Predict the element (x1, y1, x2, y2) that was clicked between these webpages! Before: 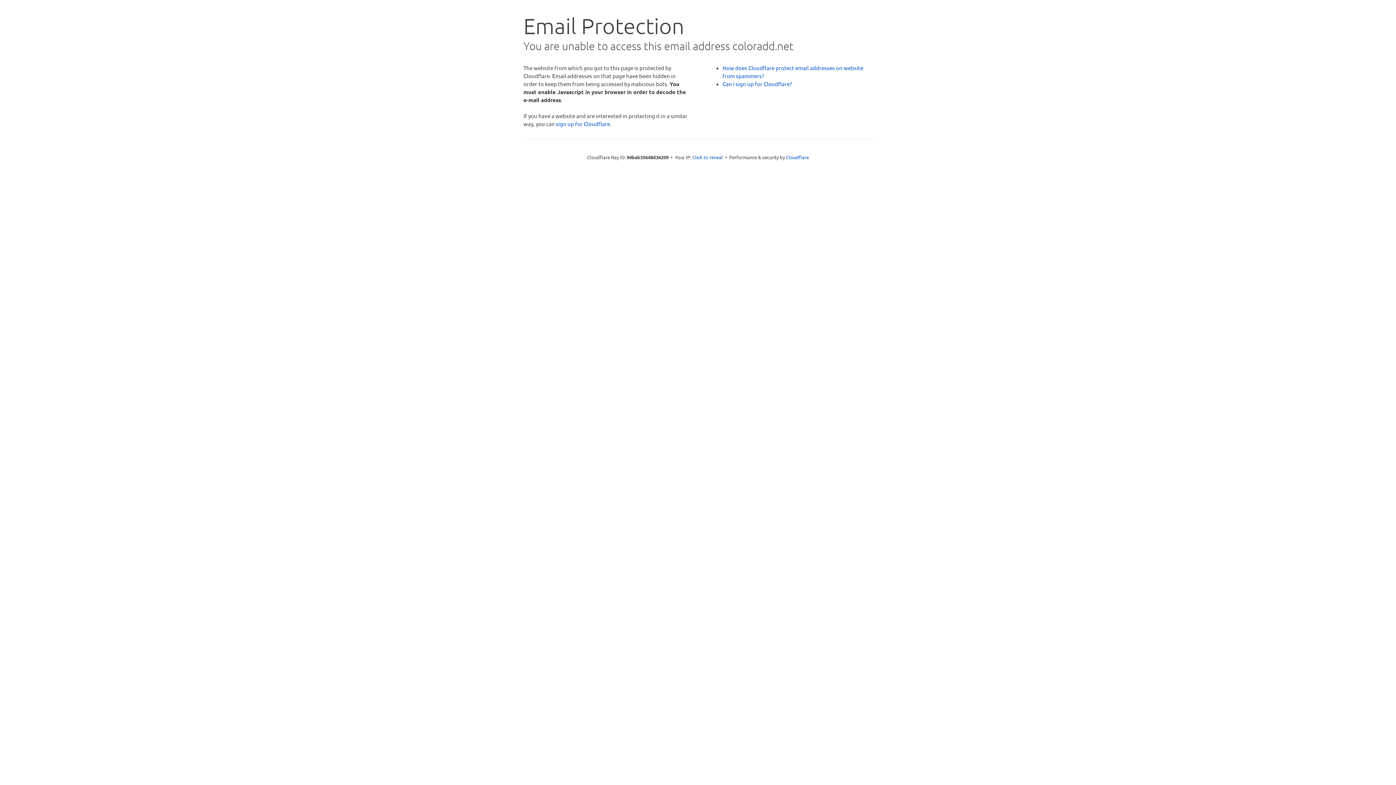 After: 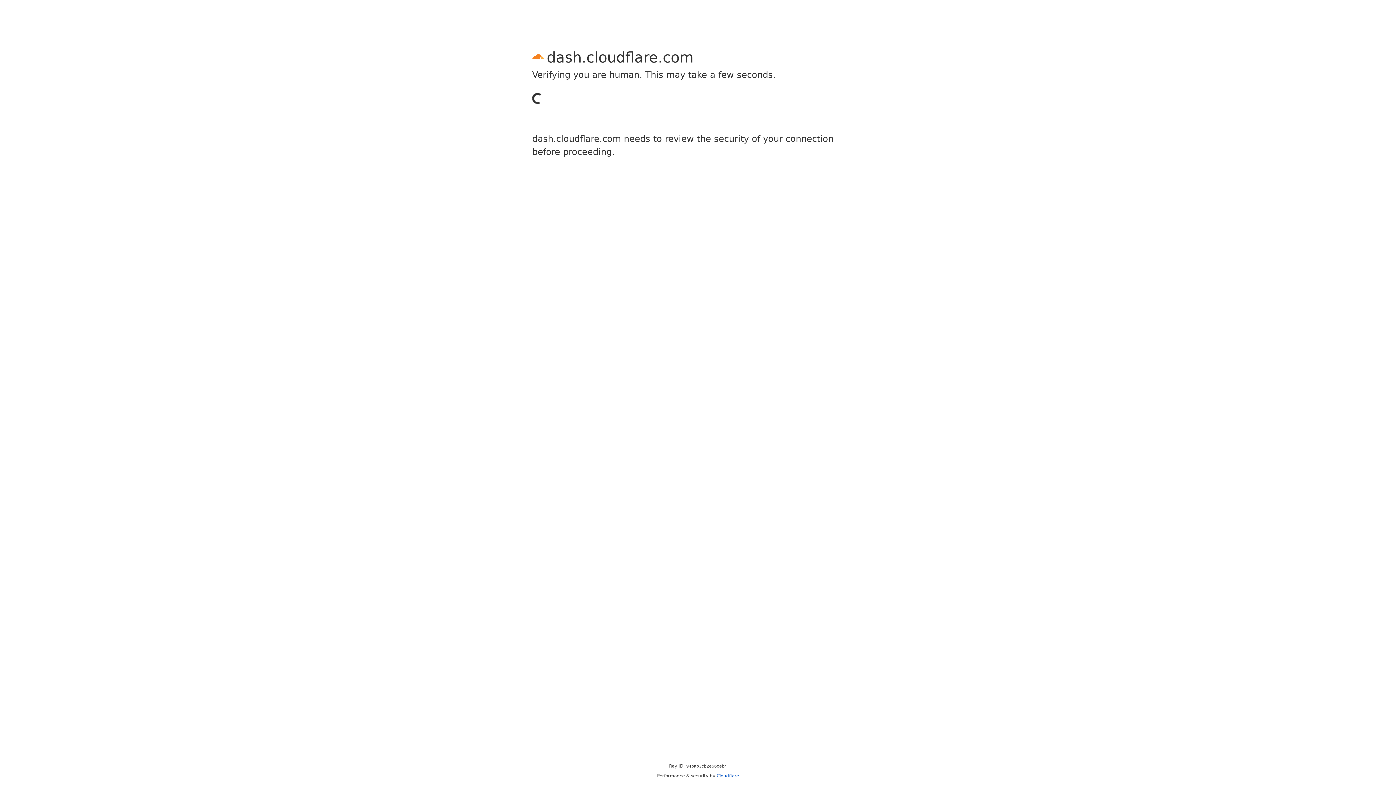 Action: bbox: (556, 120, 610, 127) label: sign up for Cloudflare